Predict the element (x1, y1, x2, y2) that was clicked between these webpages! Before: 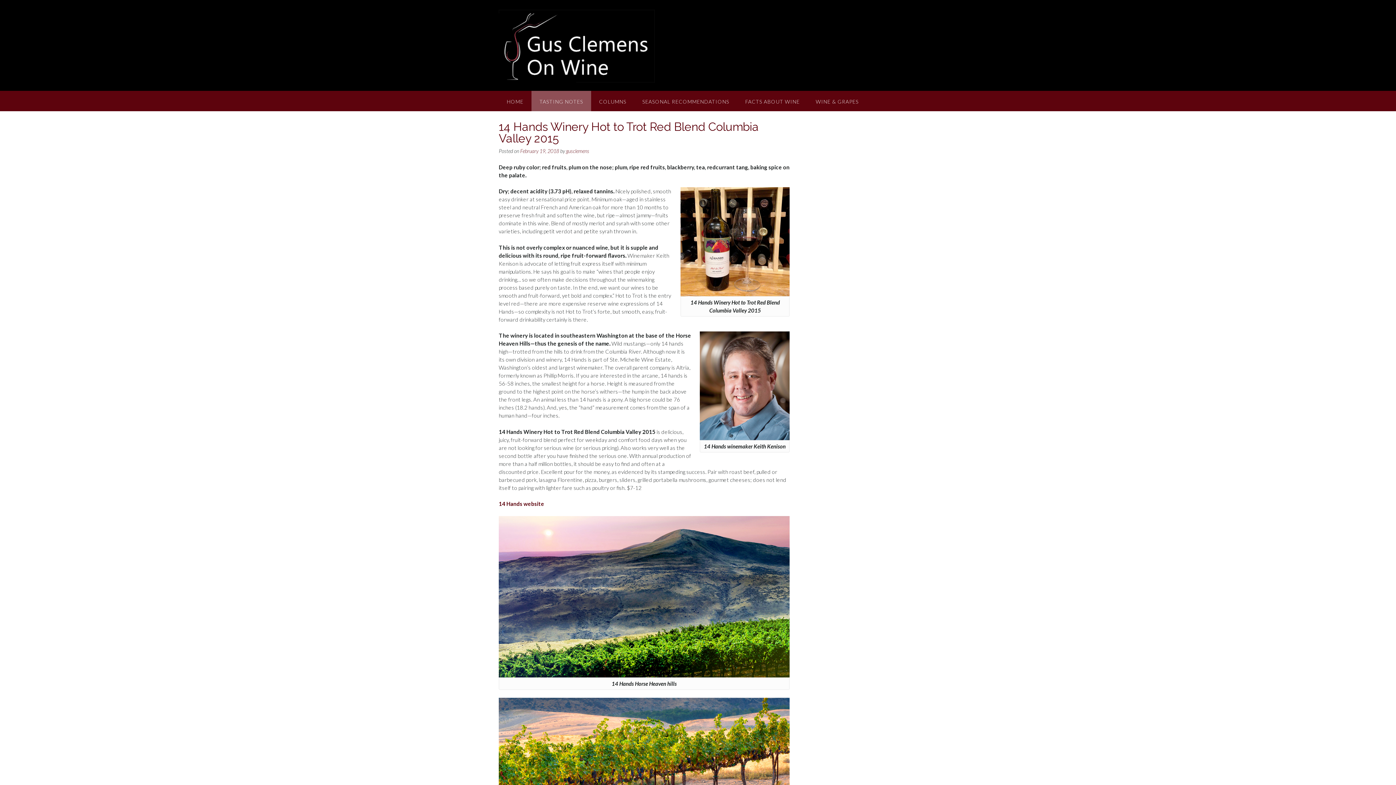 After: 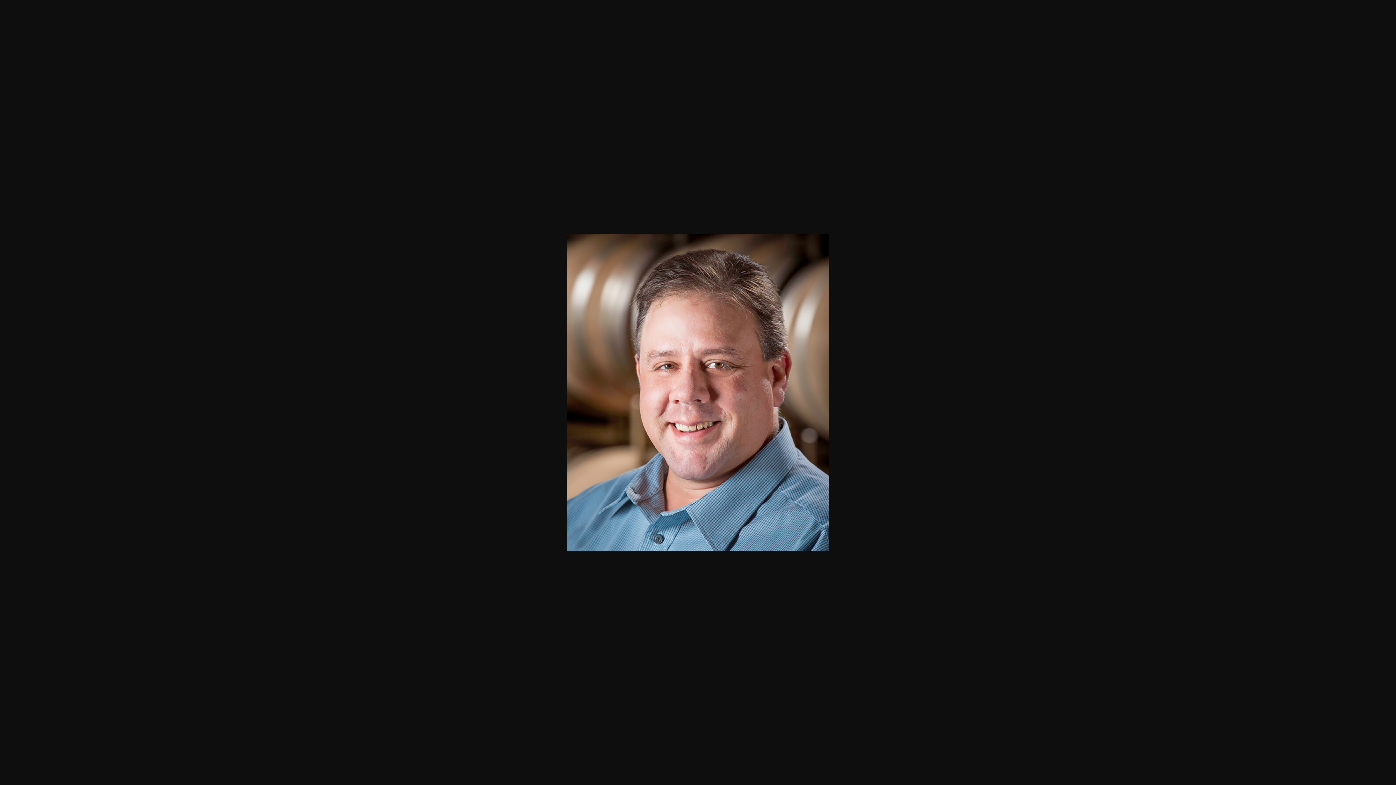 Action: bbox: (700, 331, 789, 440)